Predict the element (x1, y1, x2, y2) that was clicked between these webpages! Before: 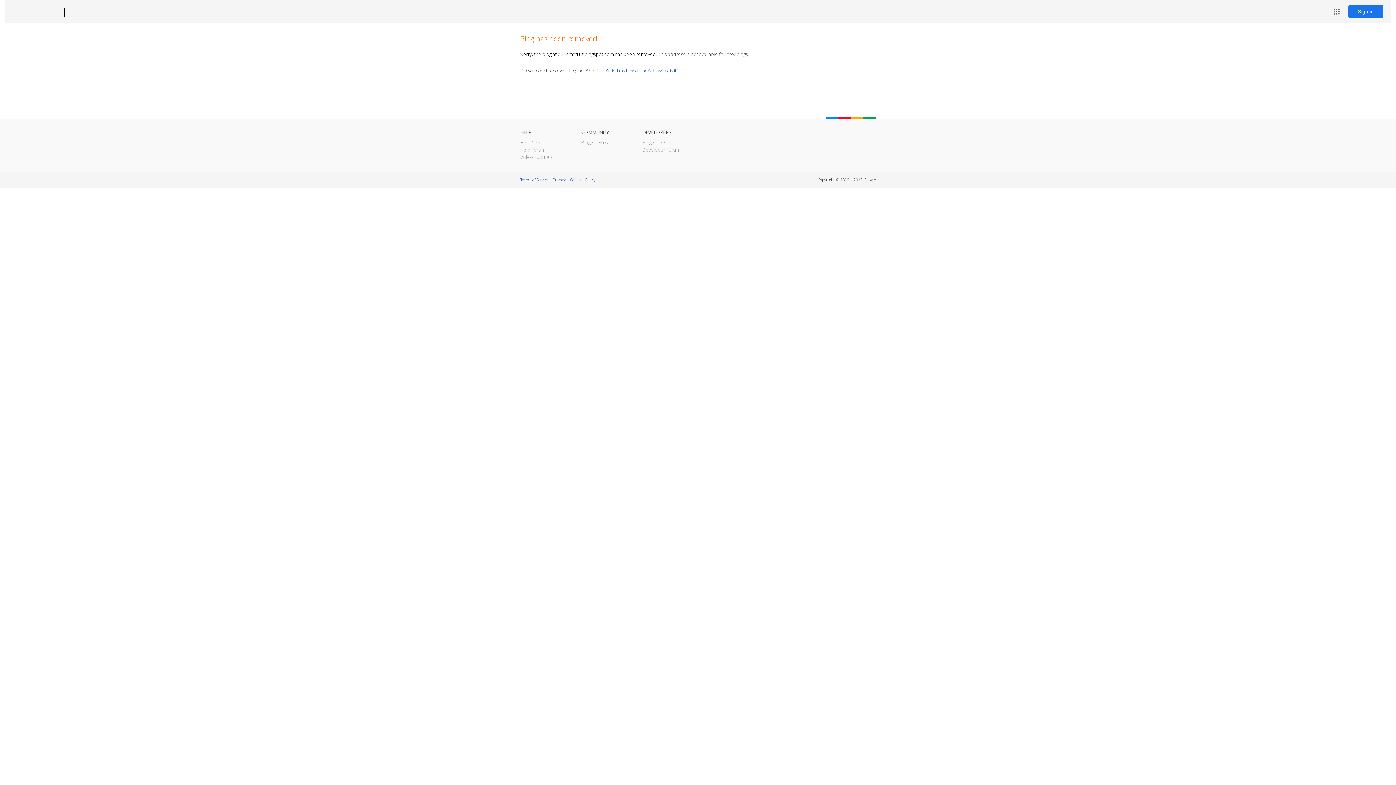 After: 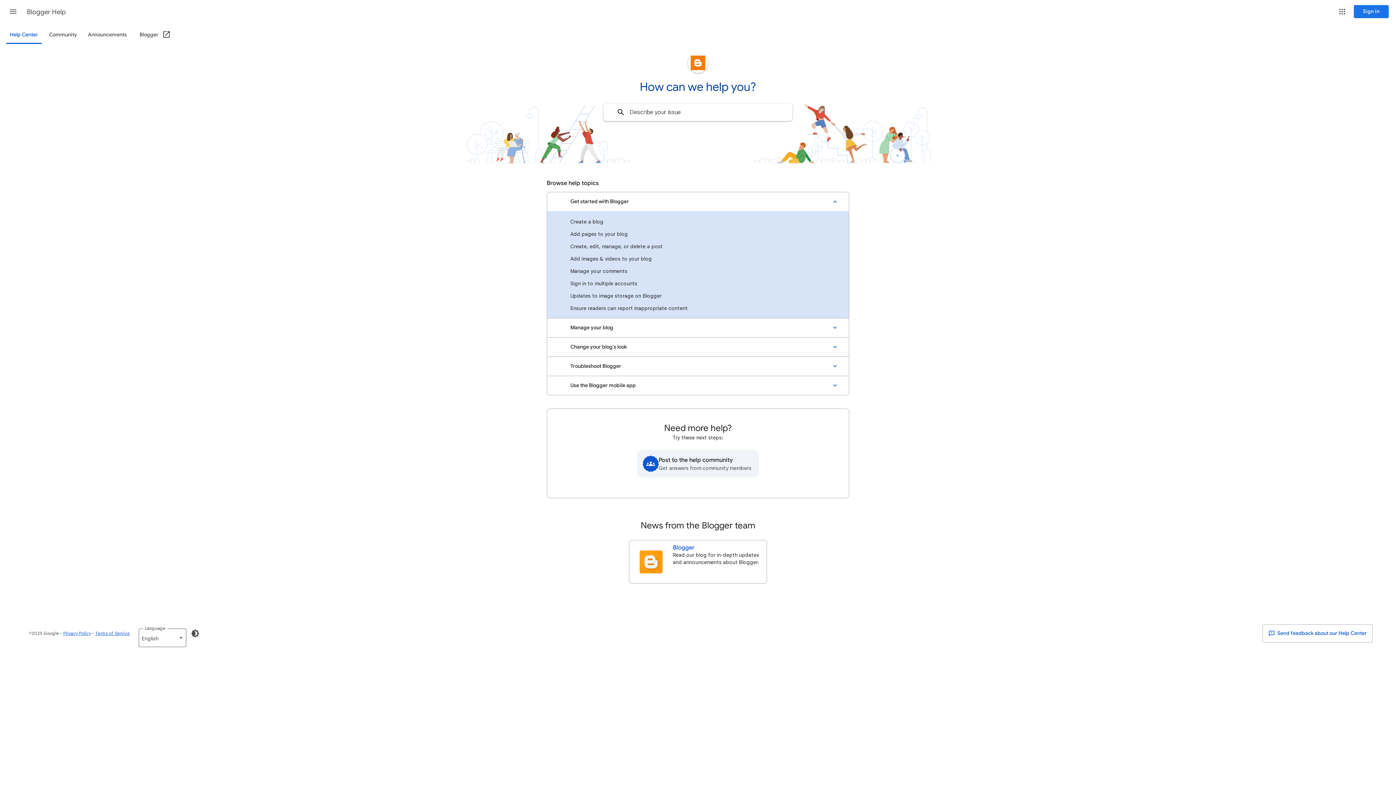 Action: label: Help Center bbox: (520, 139, 546, 145)